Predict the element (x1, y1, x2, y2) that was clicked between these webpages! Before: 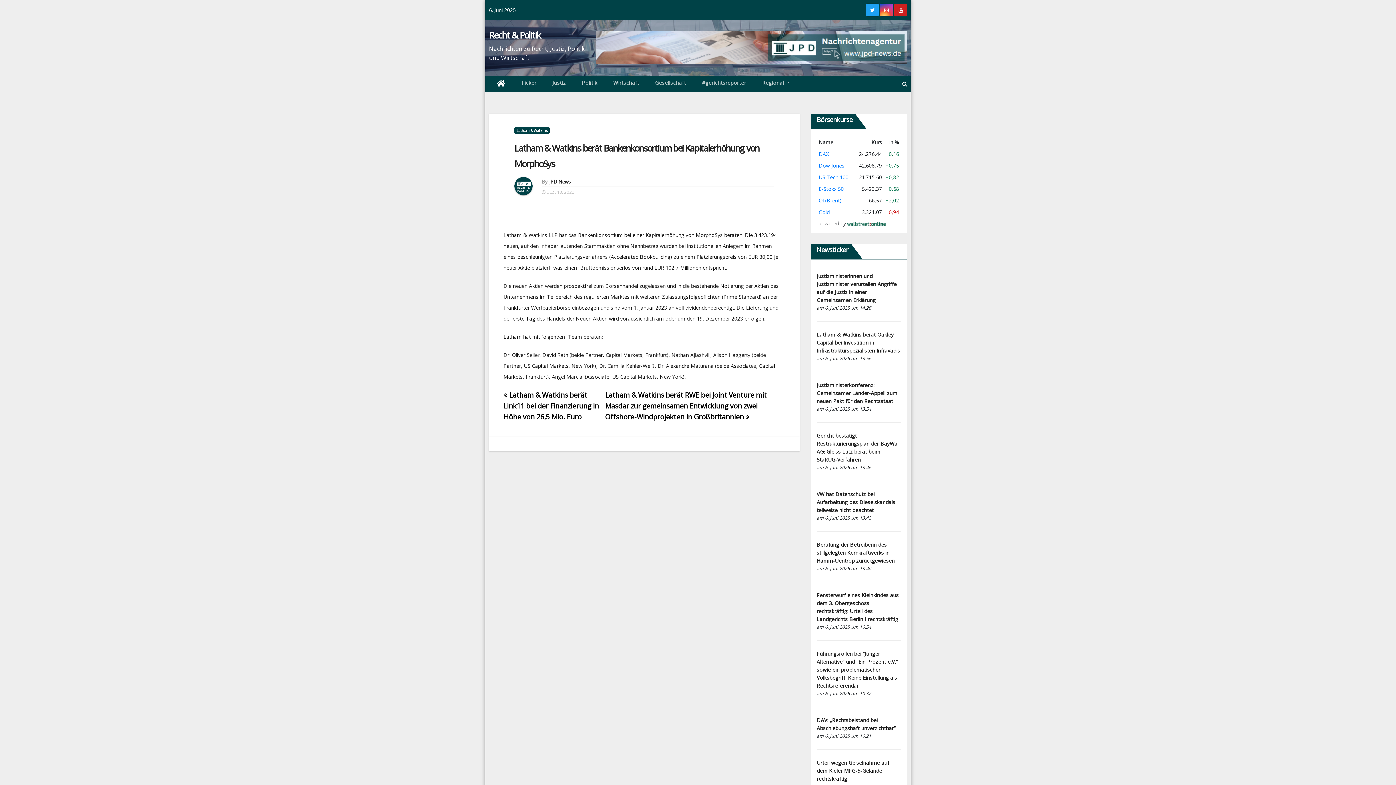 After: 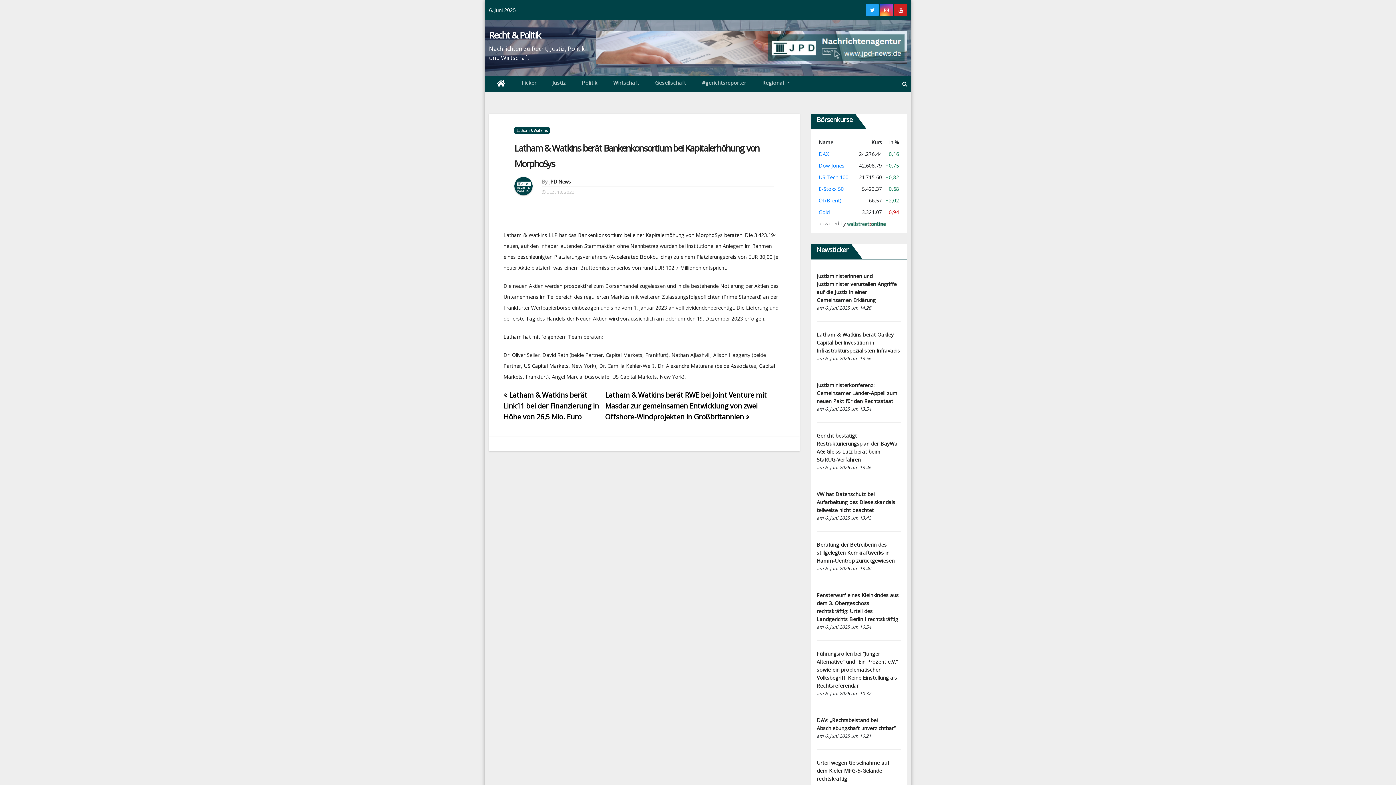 Action: bbox: (596, 43, 907, 50)